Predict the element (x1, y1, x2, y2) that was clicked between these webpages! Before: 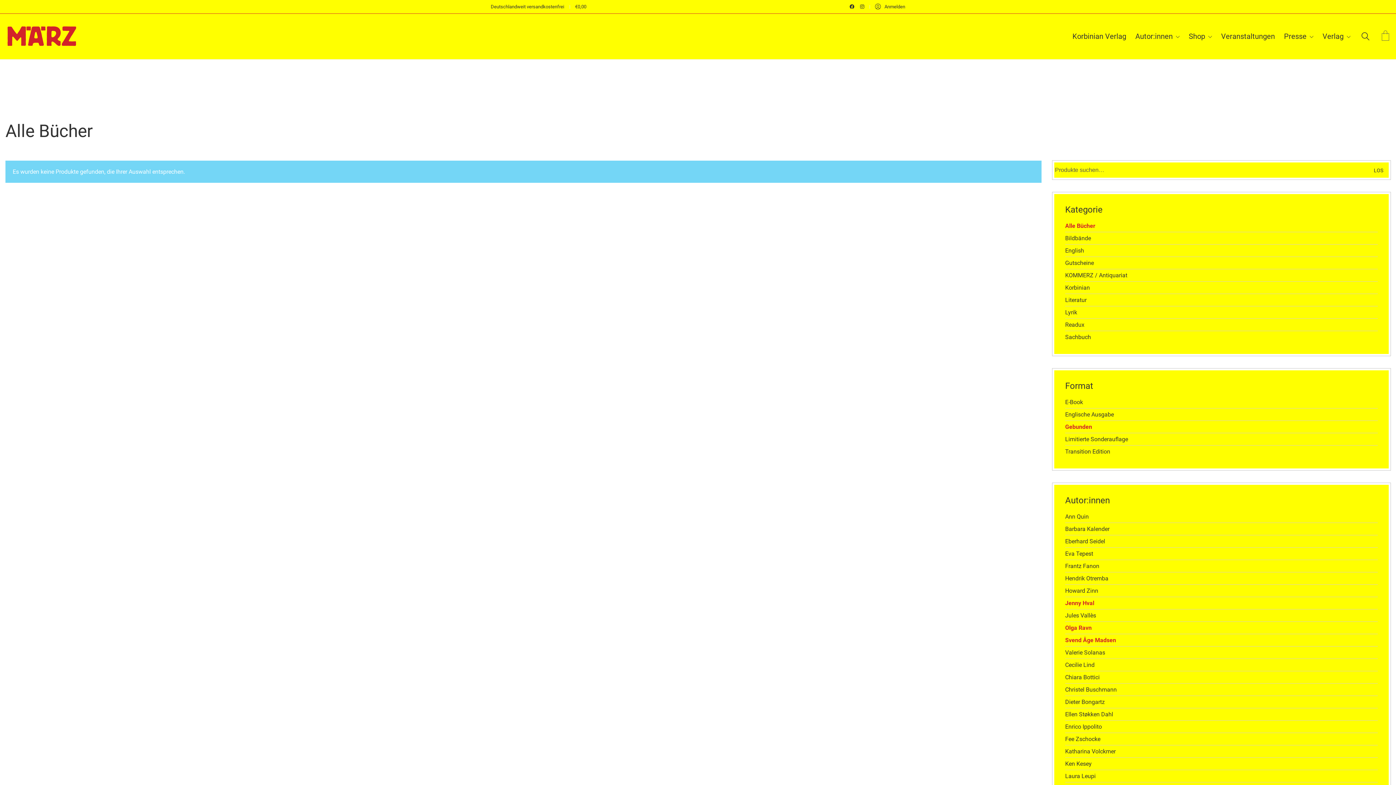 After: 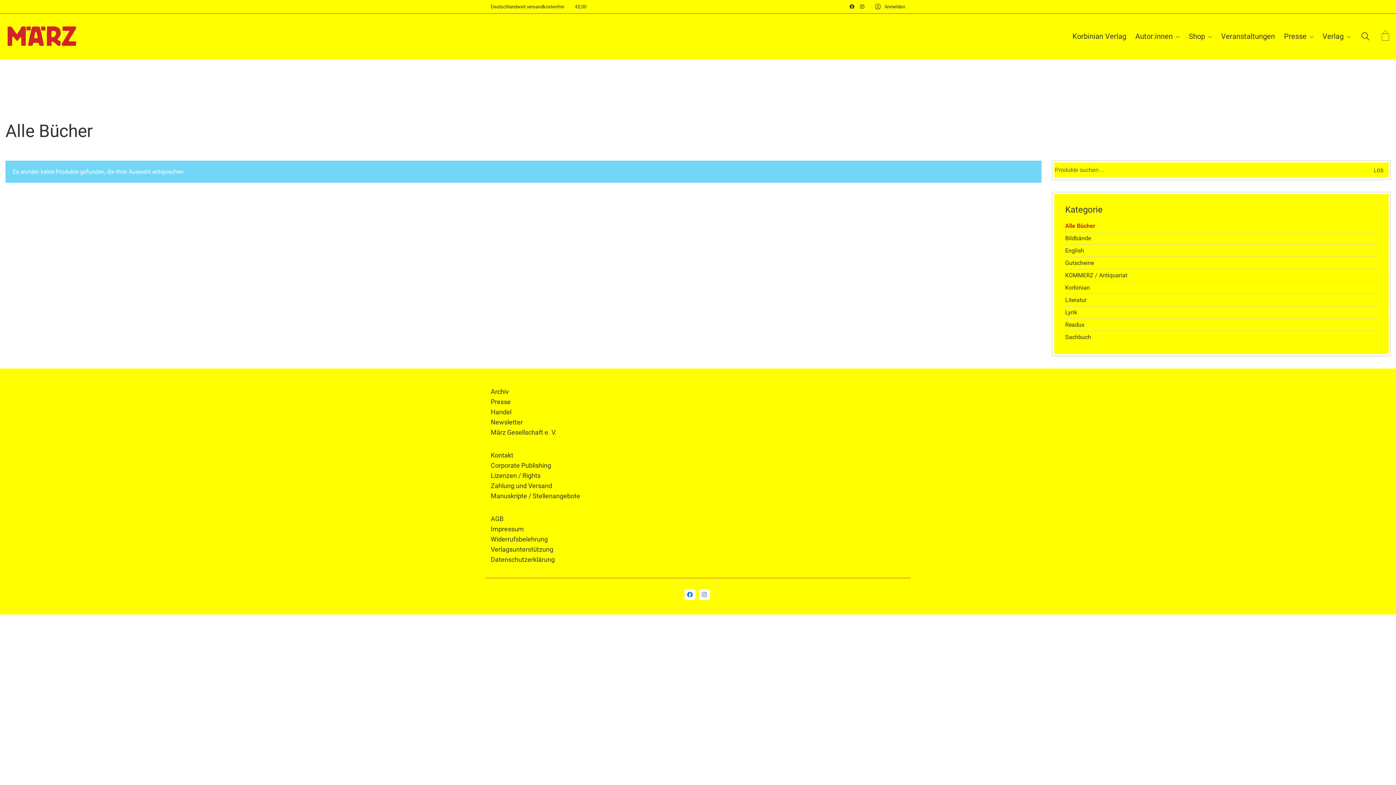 Action: label: Gebunden bbox: (1065, 423, 1092, 430)